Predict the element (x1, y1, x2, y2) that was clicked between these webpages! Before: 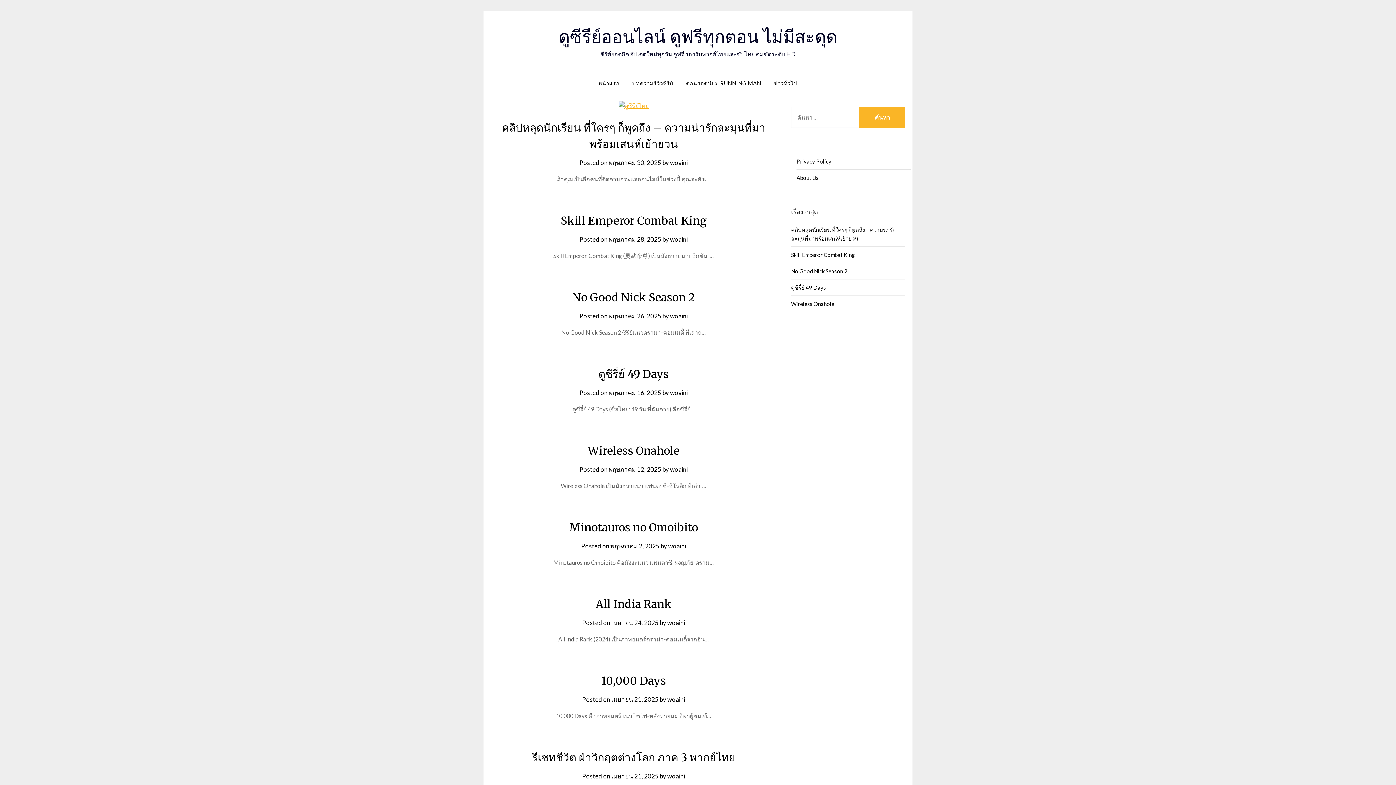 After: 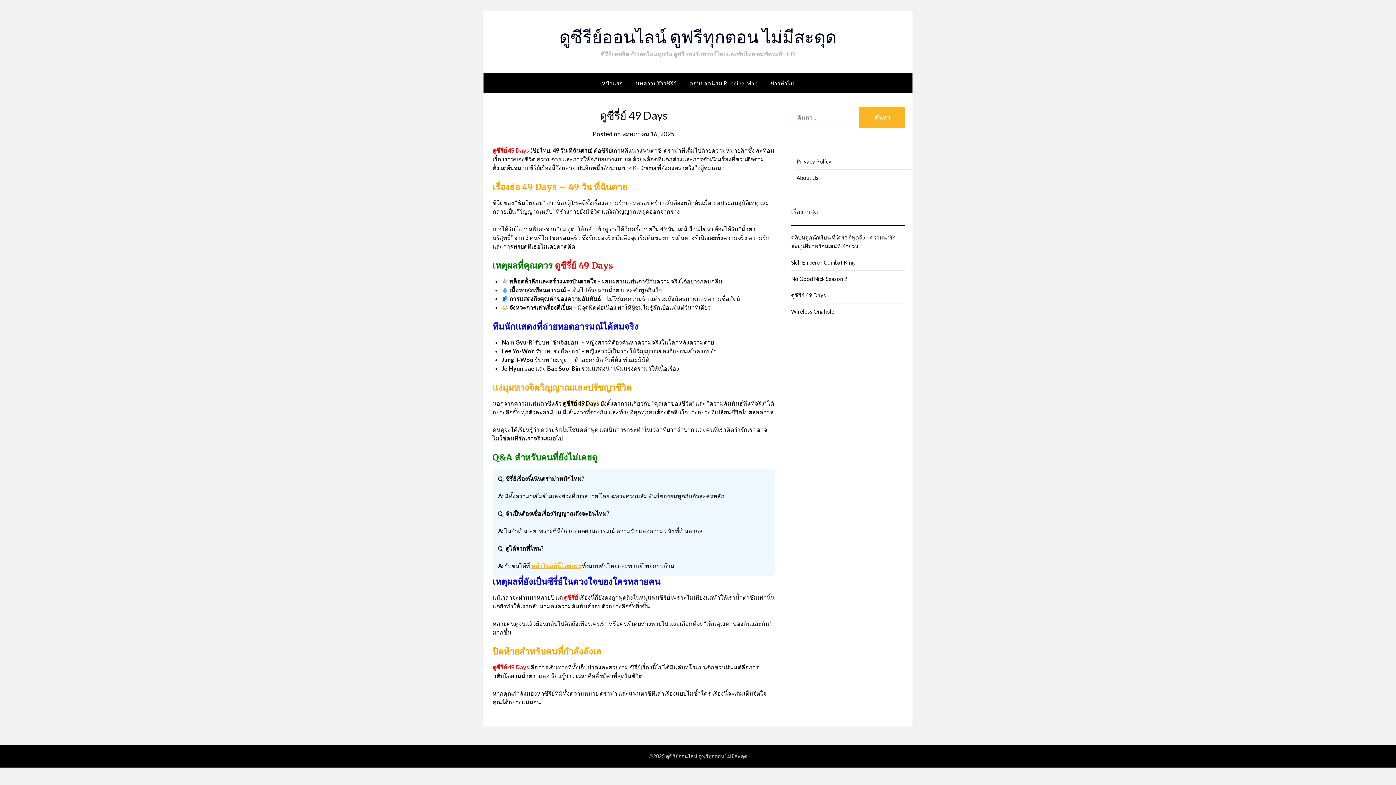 Action: bbox: (608, 389, 661, 396) label: พฤษภาคม 16, 2025